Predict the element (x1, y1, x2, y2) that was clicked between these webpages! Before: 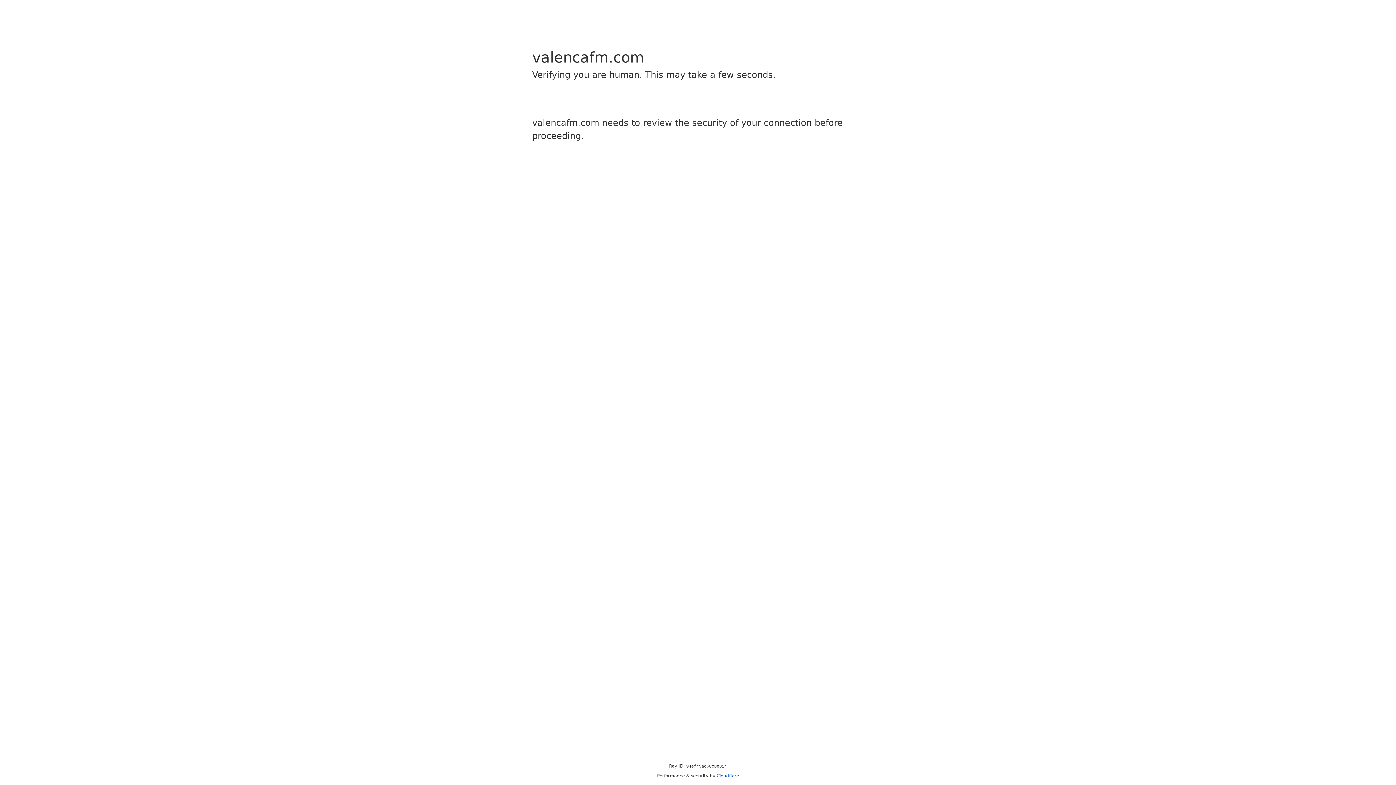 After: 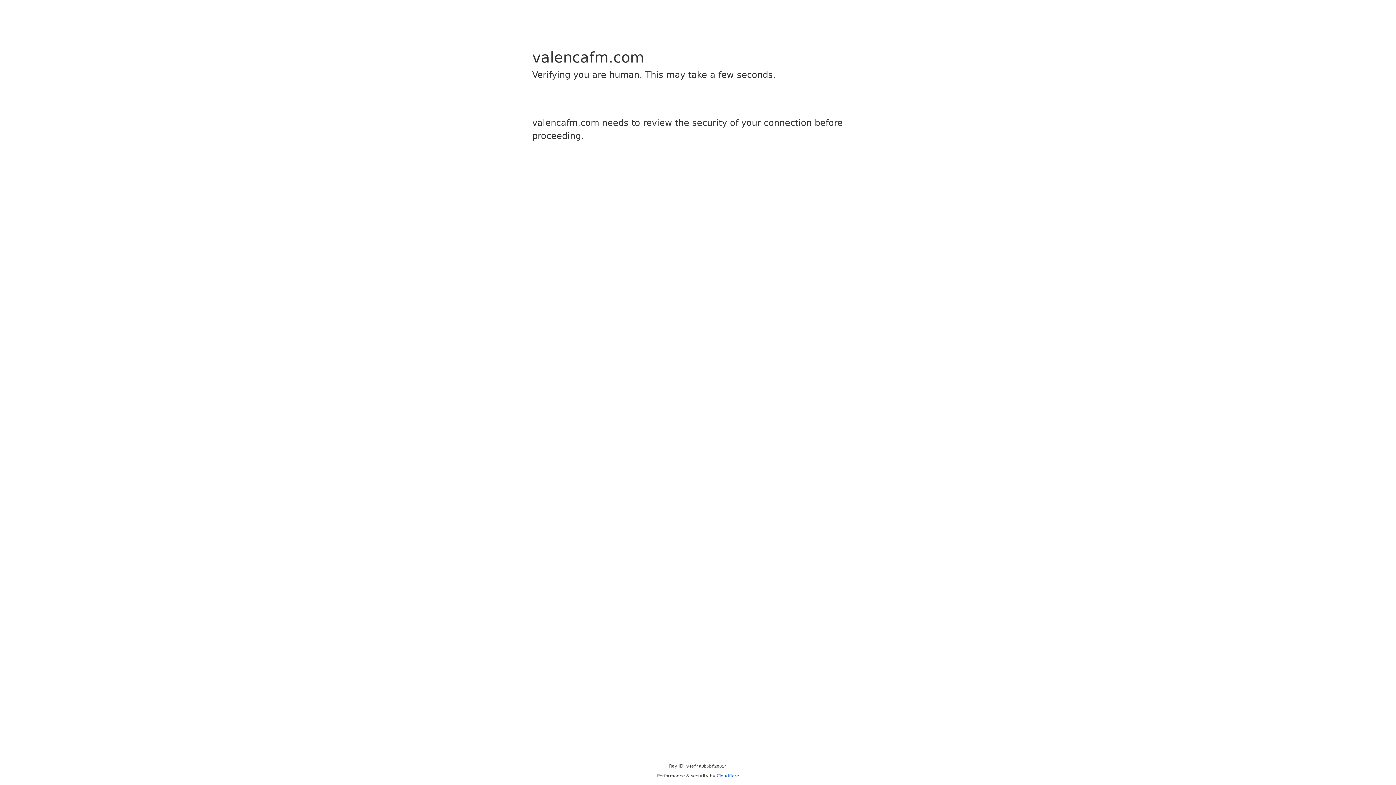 Action: label: Cloudflare bbox: (716, 773, 739, 778)